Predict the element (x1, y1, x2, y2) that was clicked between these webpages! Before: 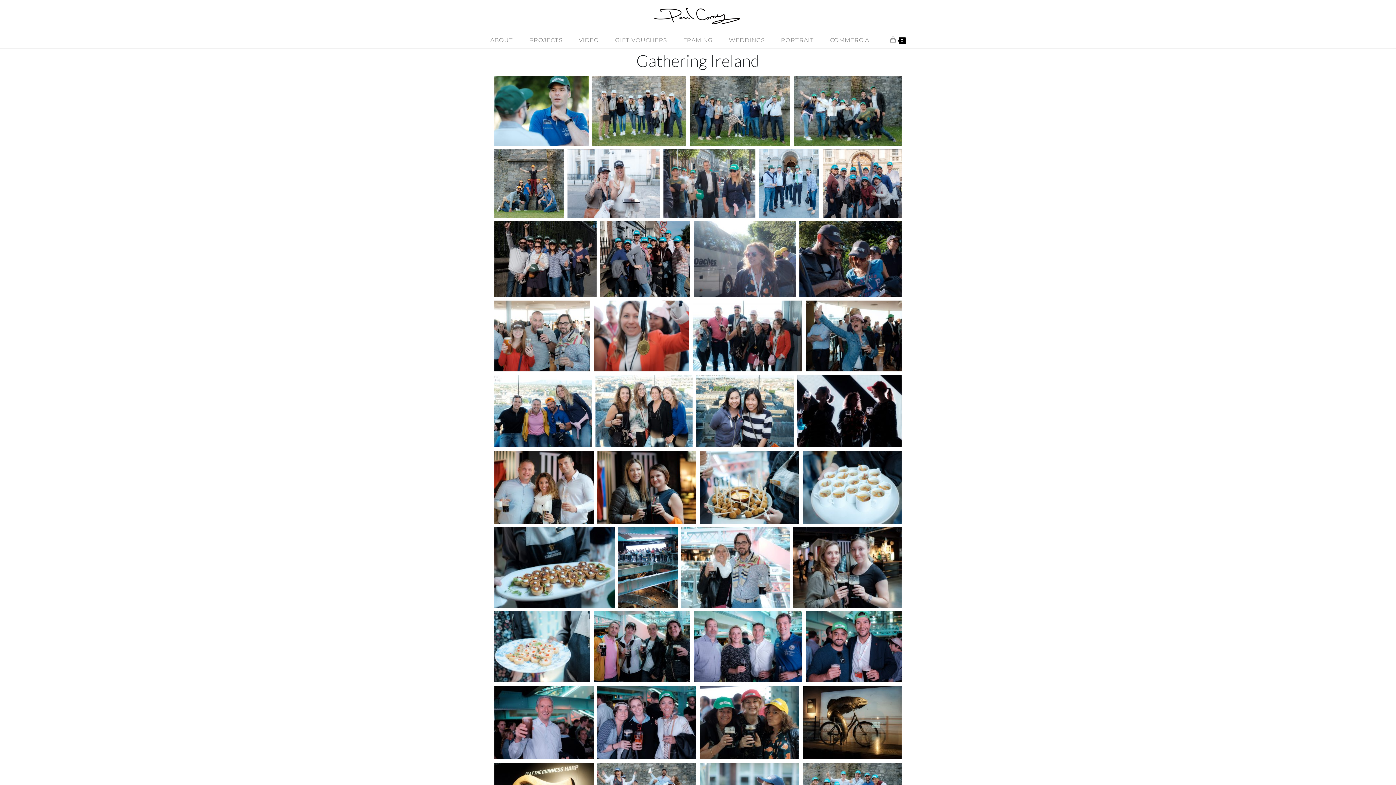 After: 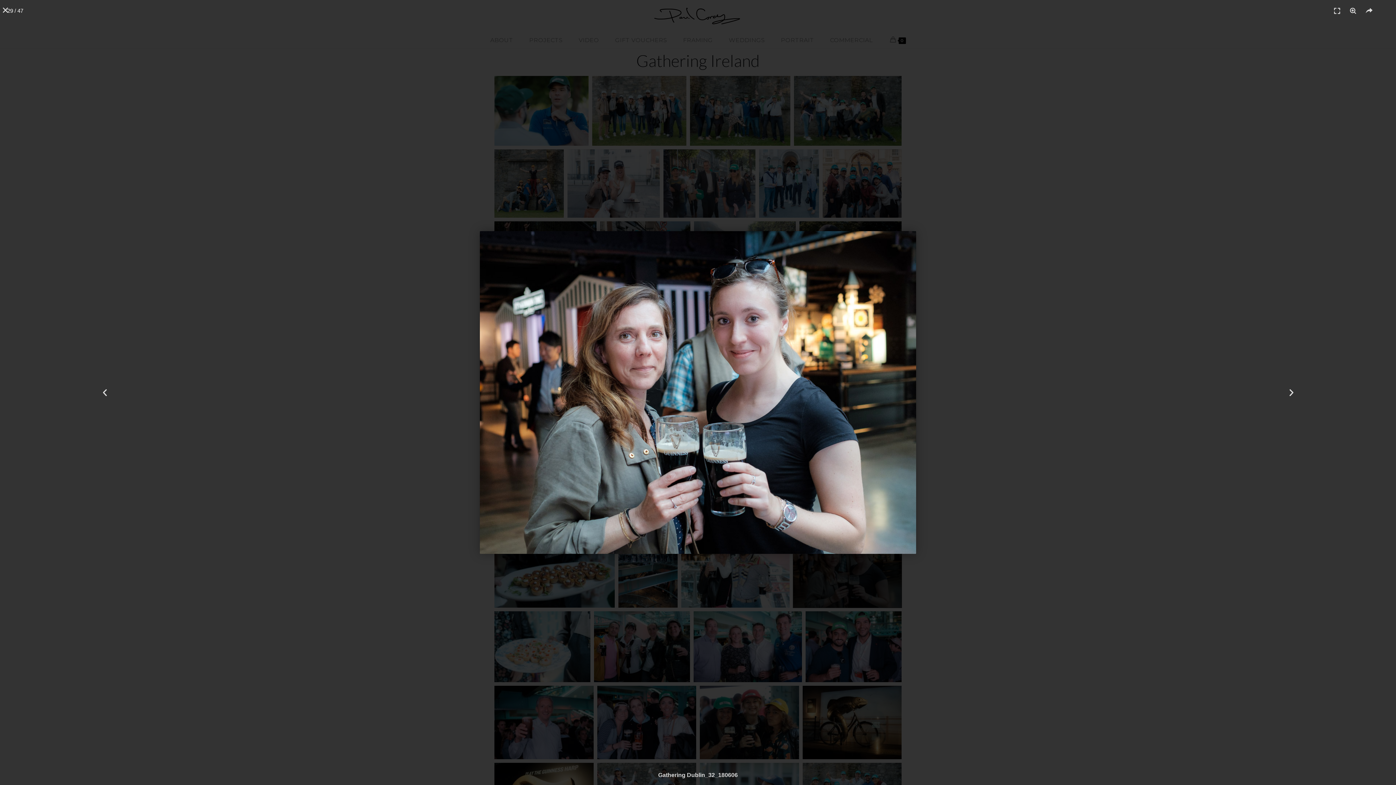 Action: bbox: (793, 527, 901, 608)